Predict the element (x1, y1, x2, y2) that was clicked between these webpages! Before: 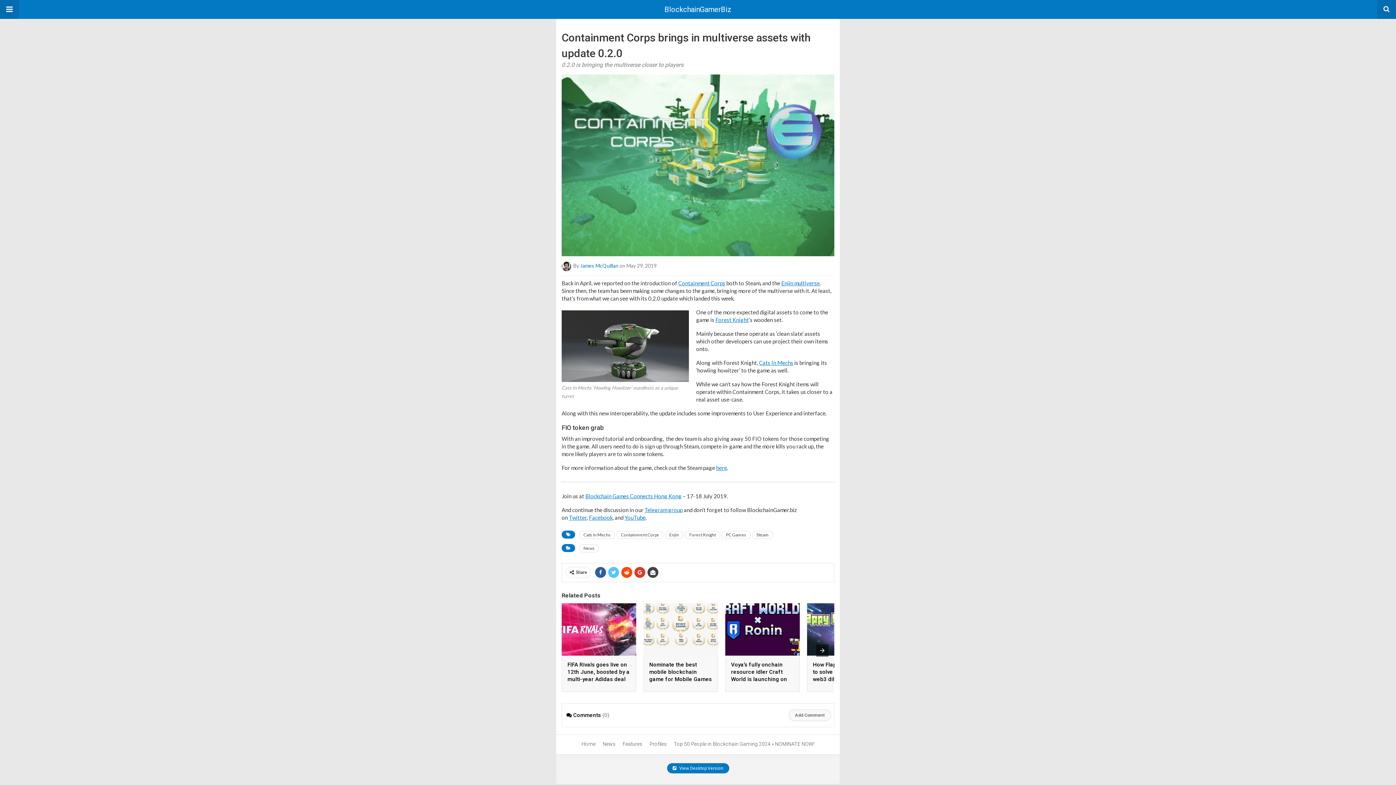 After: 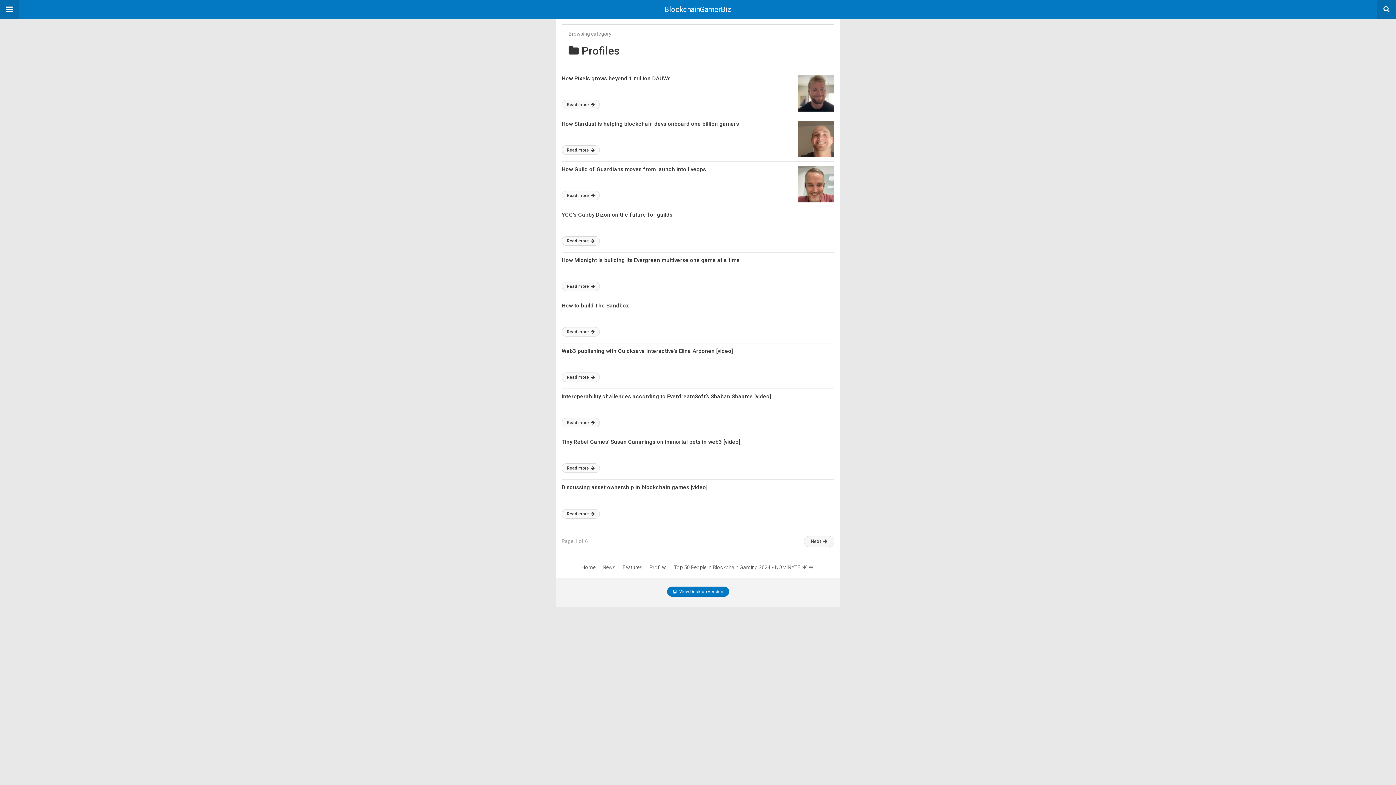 Action: bbox: (649, 741, 667, 747) label: Profiles